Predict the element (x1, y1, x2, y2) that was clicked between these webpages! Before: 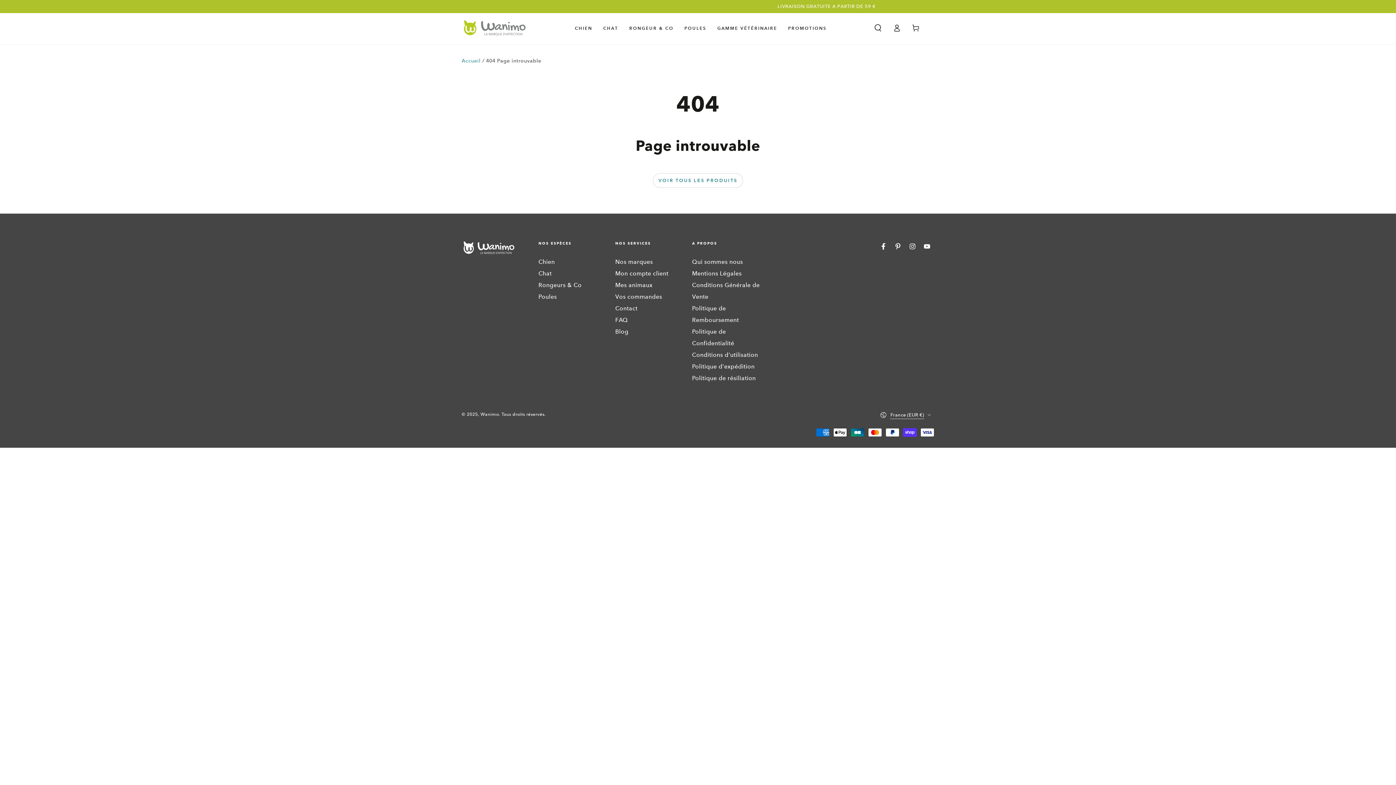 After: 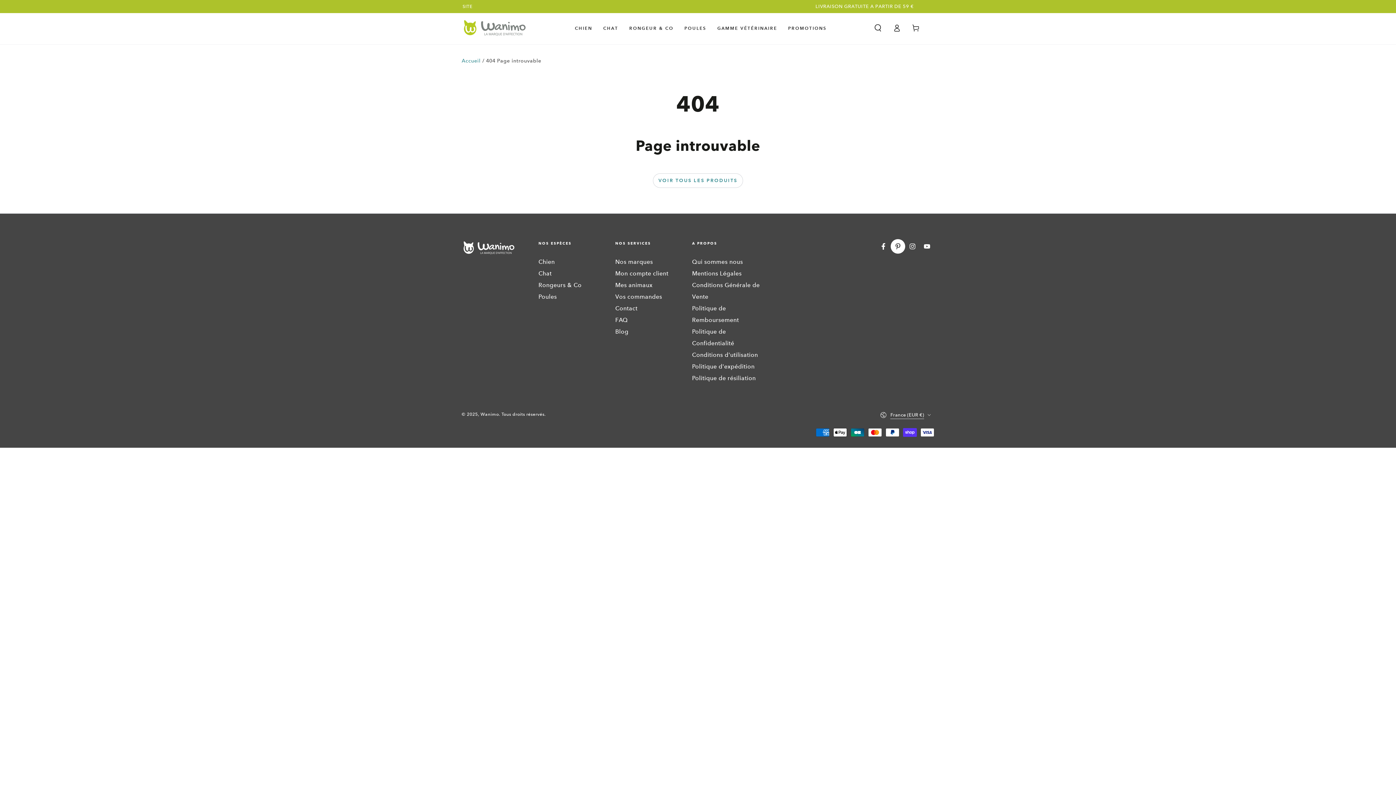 Action: label: Pinterest bbox: (890, 239, 905, 253)